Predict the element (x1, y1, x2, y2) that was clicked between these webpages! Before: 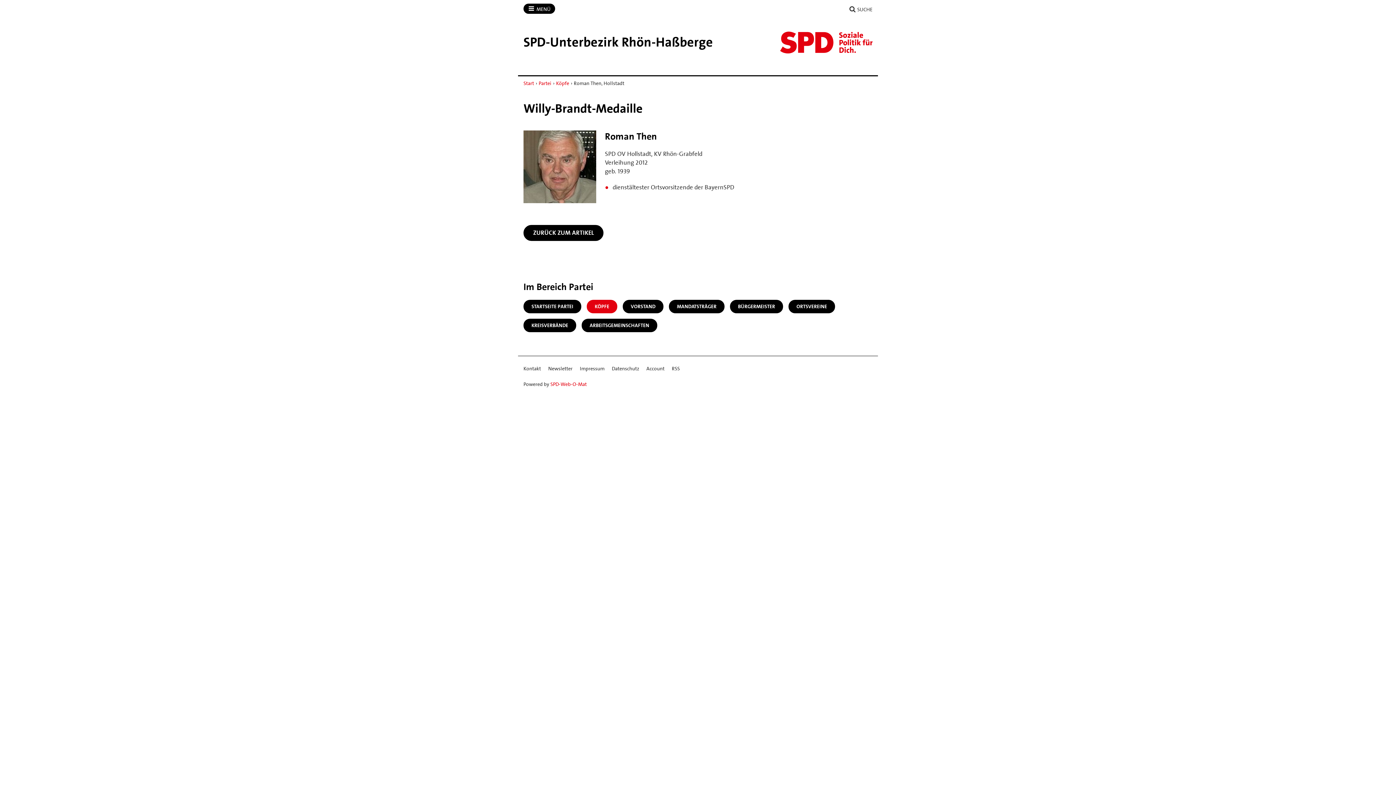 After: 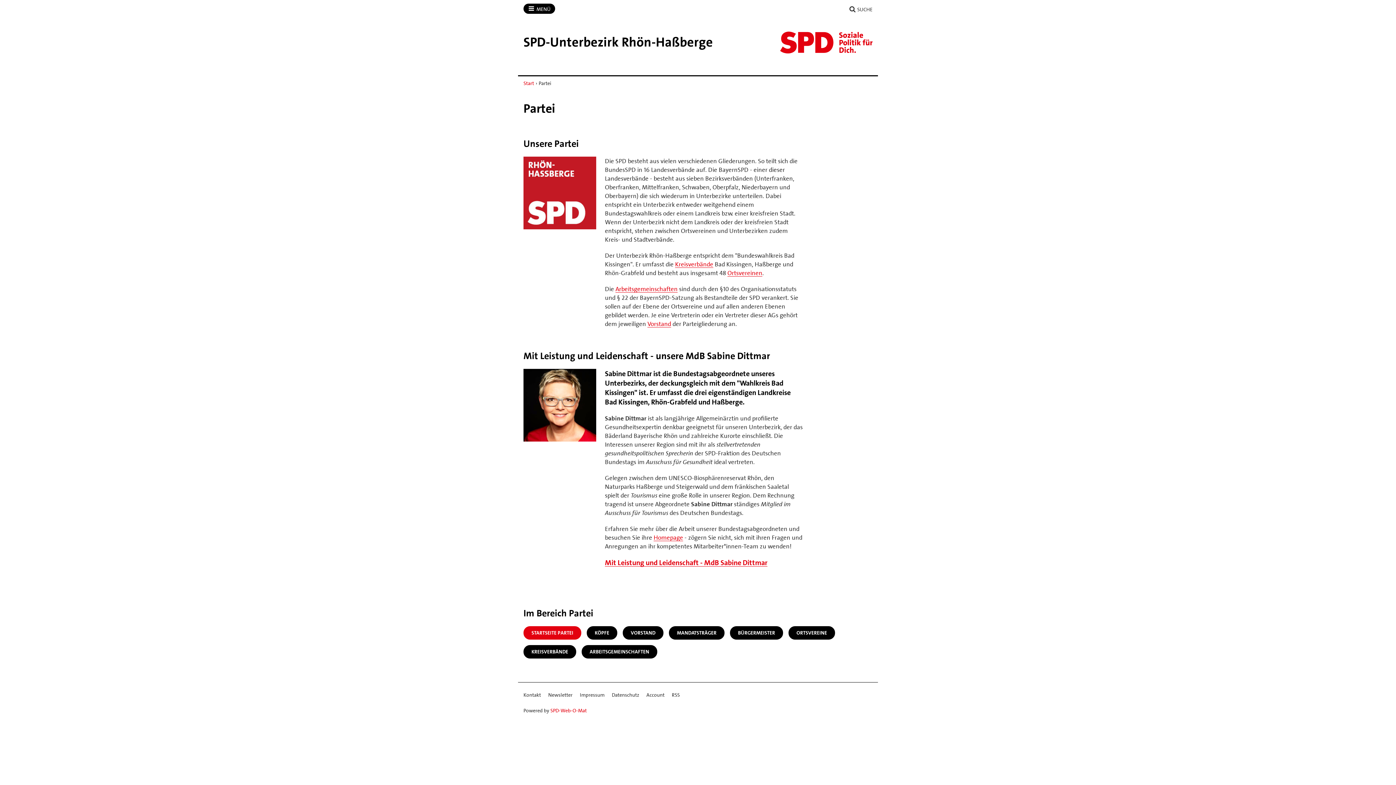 Action: bbox: (538, 79, 551, 86) label: Partei